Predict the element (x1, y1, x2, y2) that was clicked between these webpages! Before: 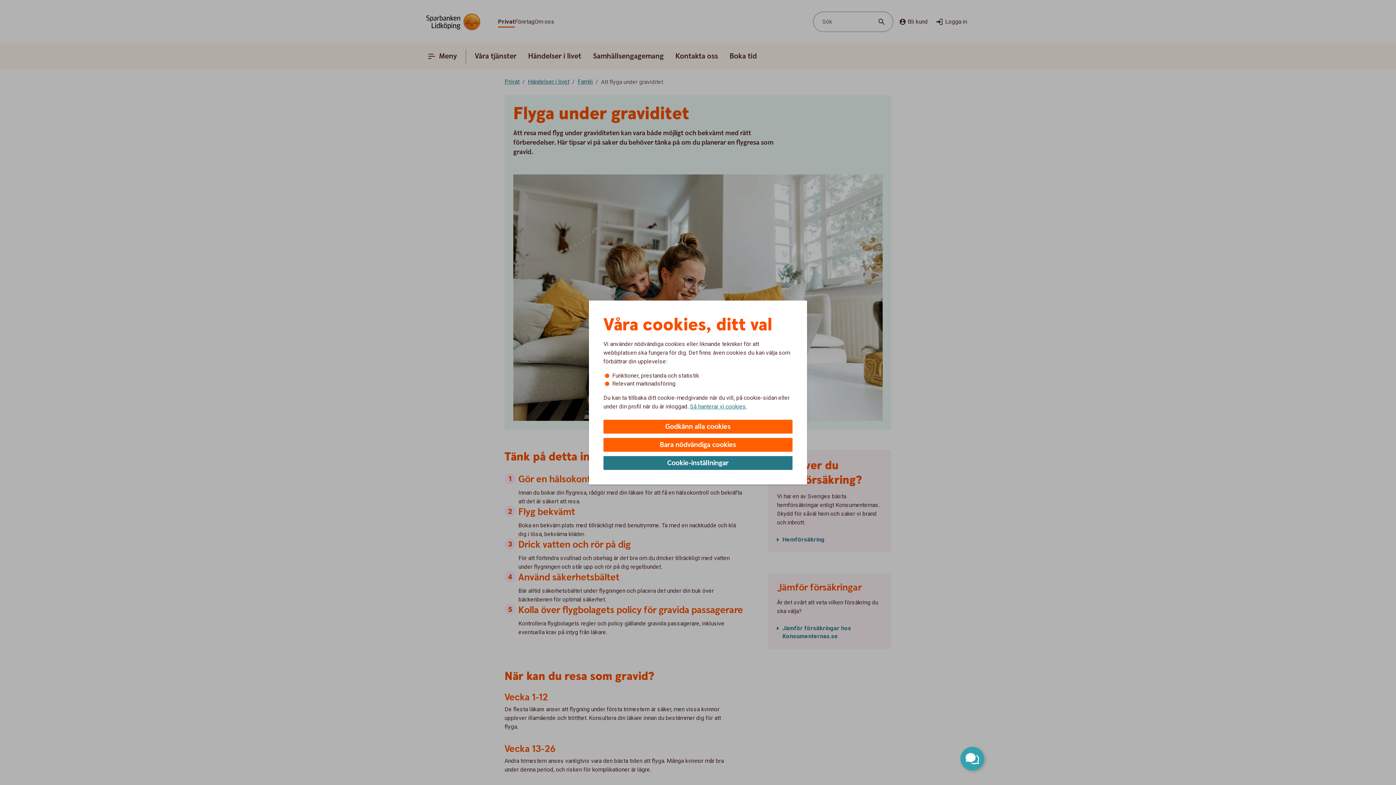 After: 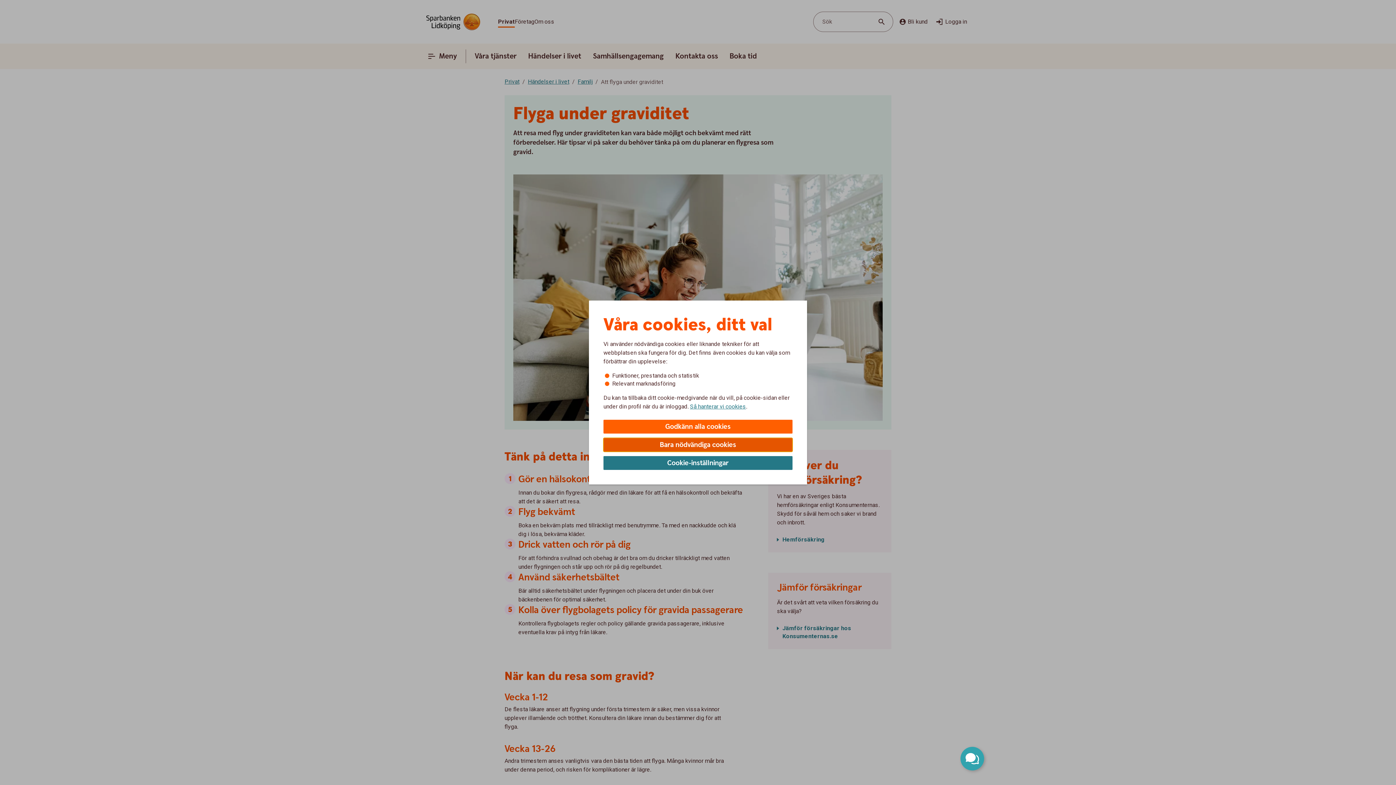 Action: bbox: (603, 438, 792, 452) label: Bara nödvändiga cookies